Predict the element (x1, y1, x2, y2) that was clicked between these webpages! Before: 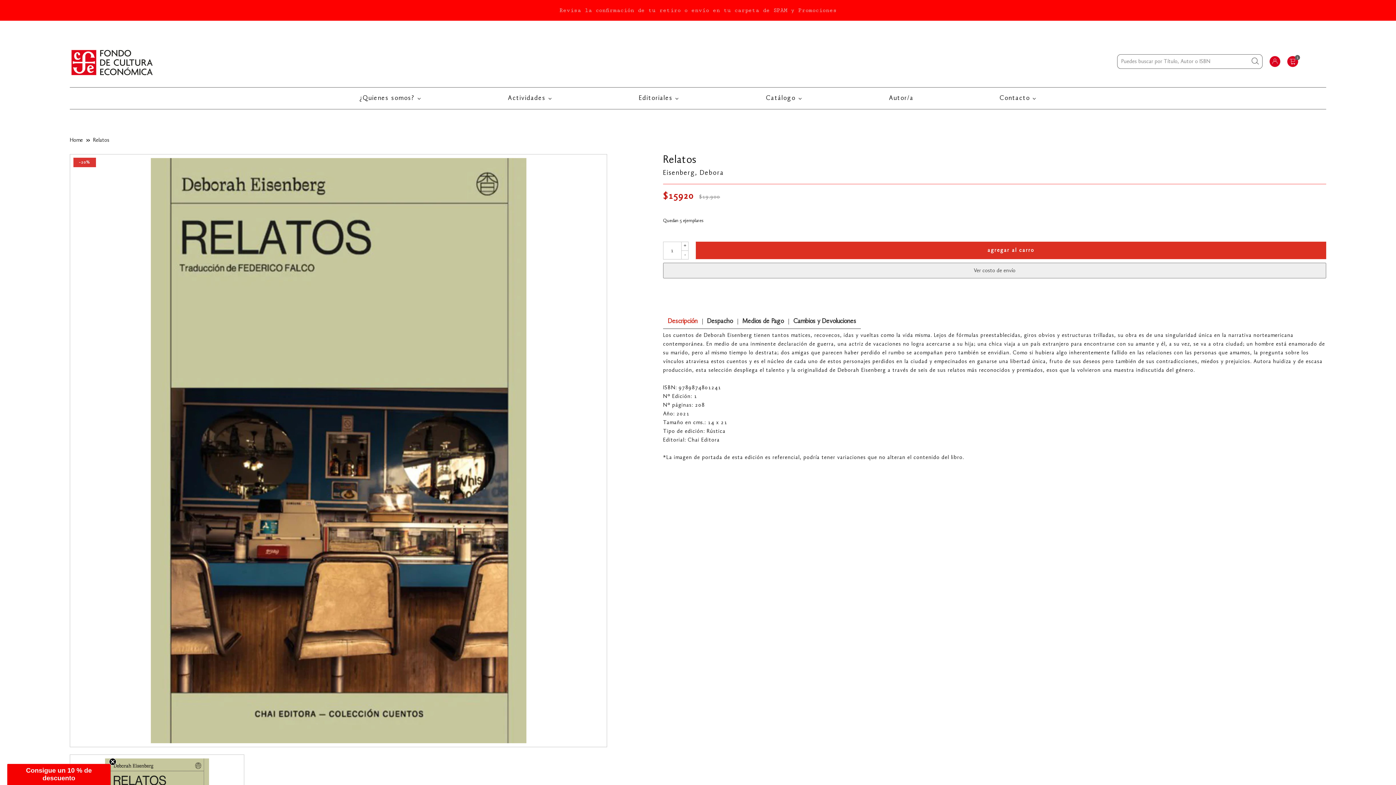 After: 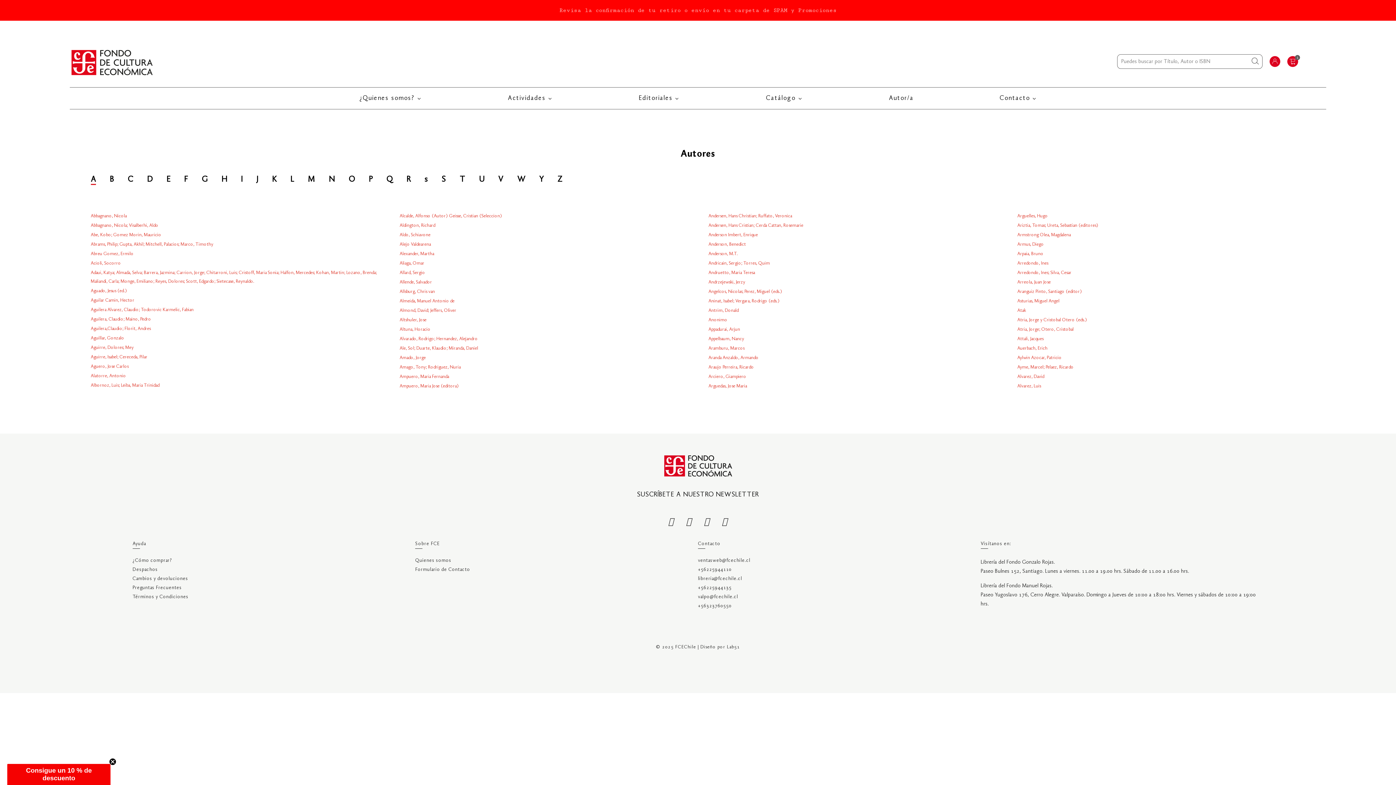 Action: label: Autor/a bbox: (887, 94, 914, 101)